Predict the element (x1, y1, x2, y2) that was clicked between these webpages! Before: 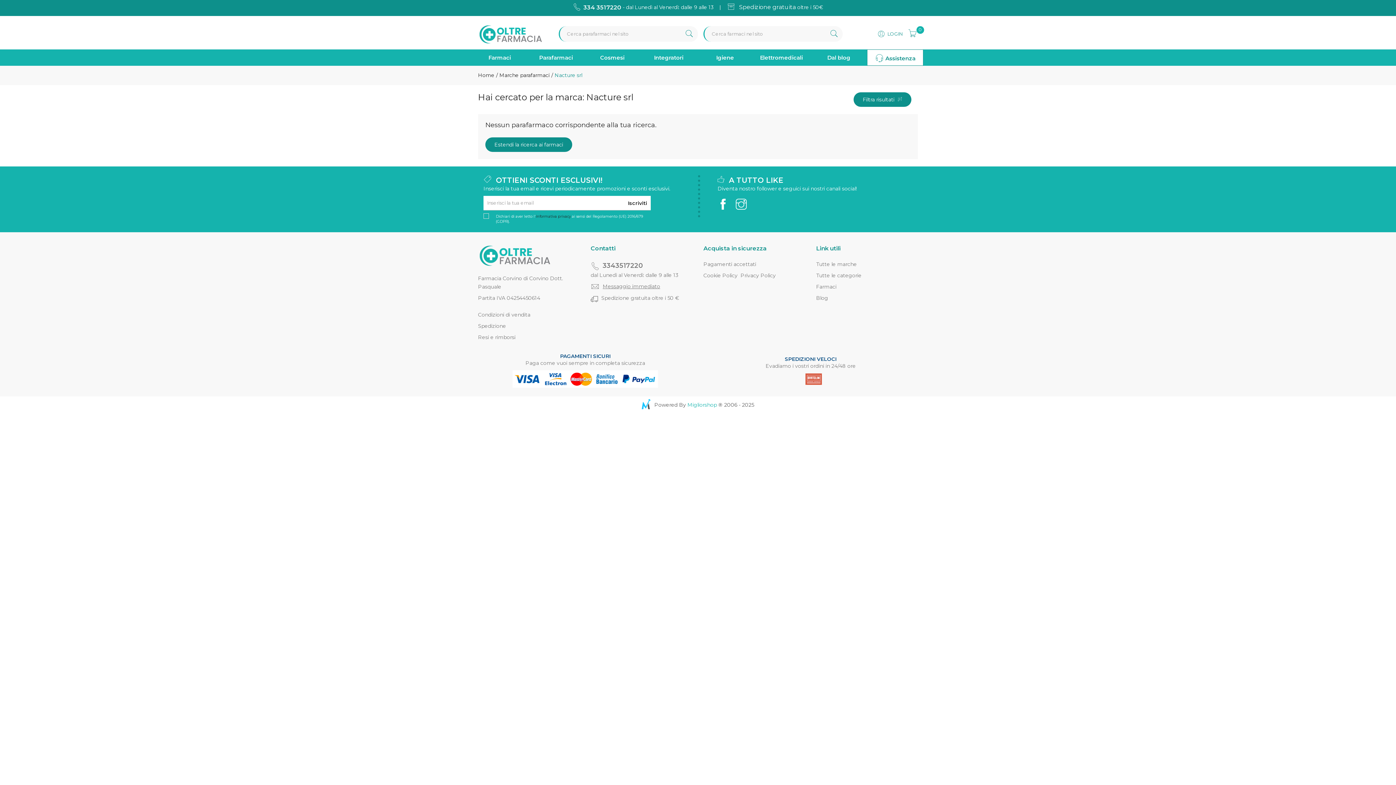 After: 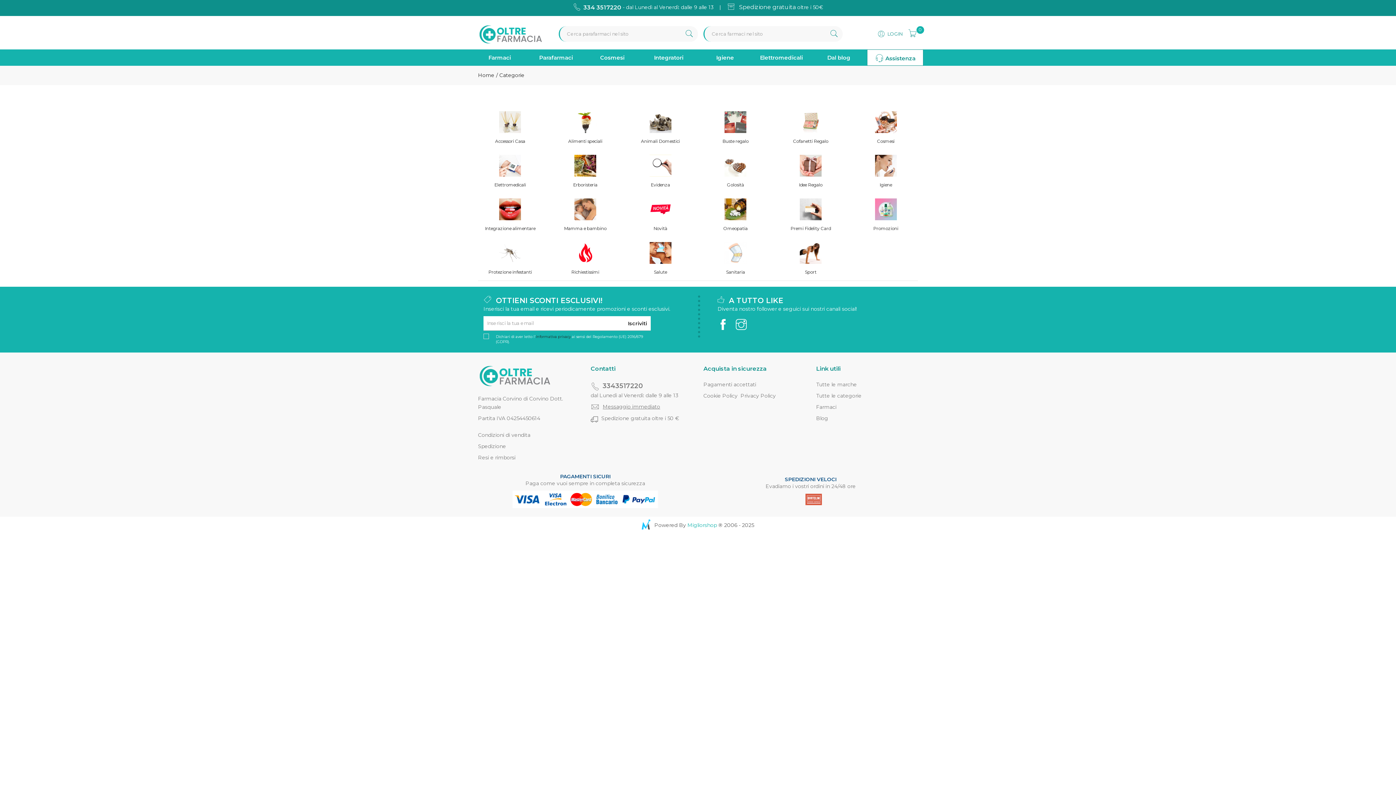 Action: label: Tutte le categorie bbox: (816, 272, 861, 278)